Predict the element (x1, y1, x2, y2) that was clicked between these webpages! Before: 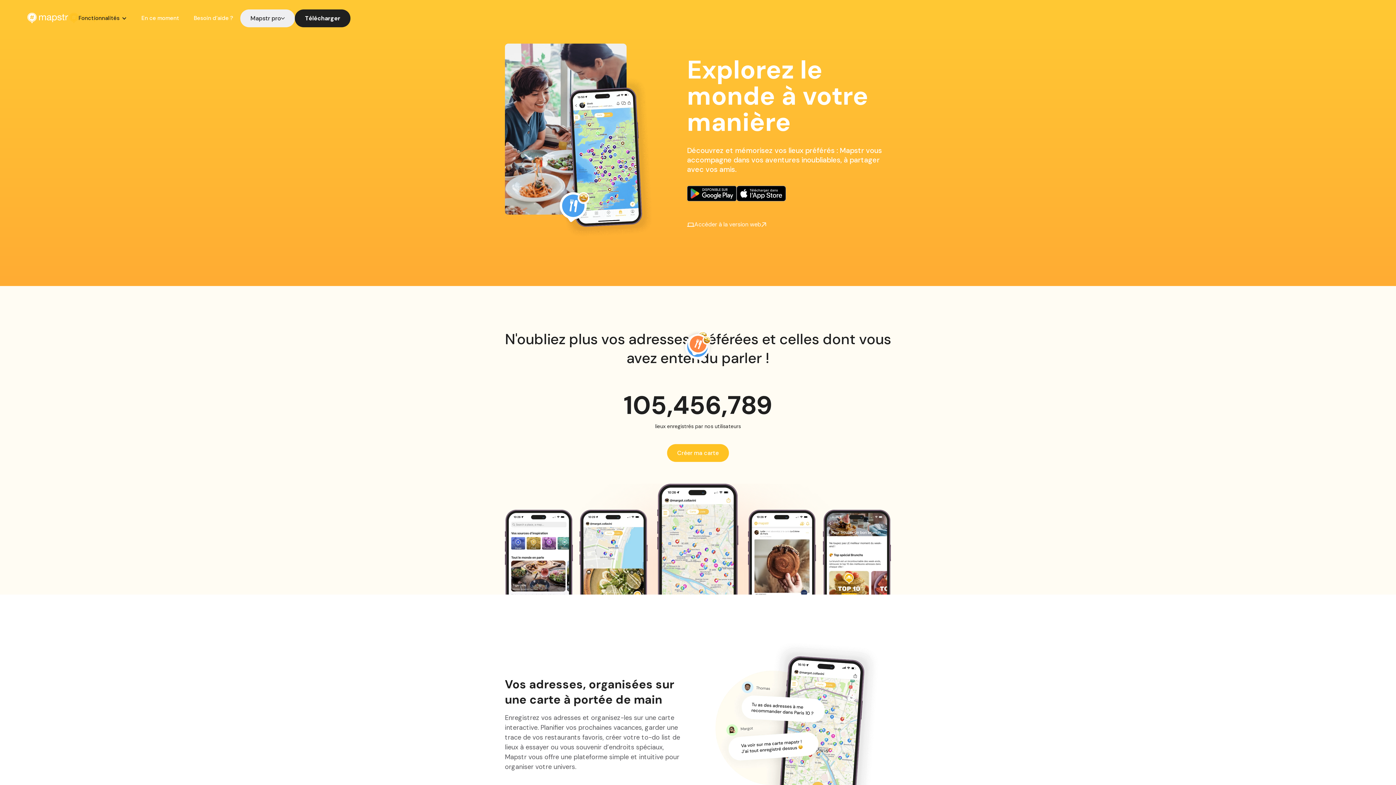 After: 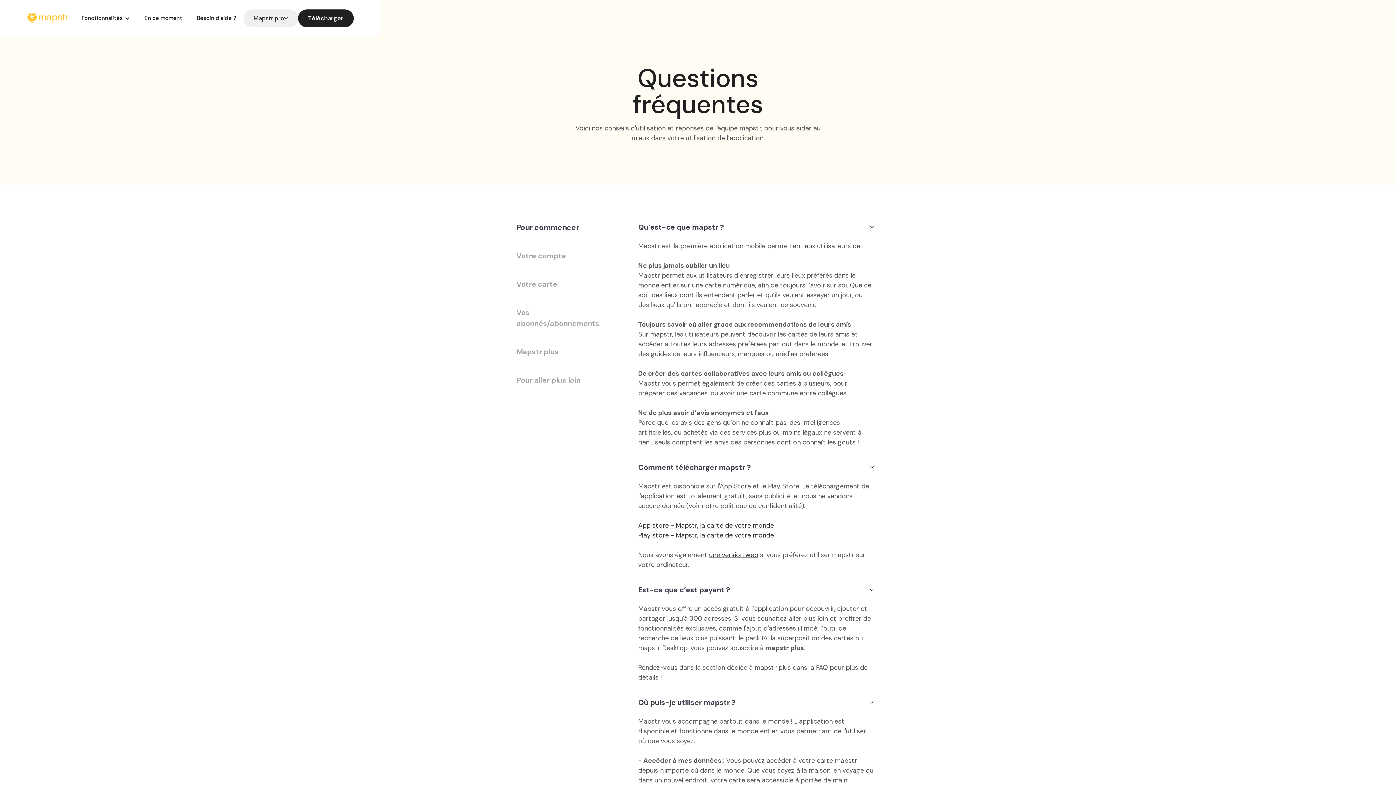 Action: bbox: (186, 7, 240, 29) label: Besoin d’aide ?